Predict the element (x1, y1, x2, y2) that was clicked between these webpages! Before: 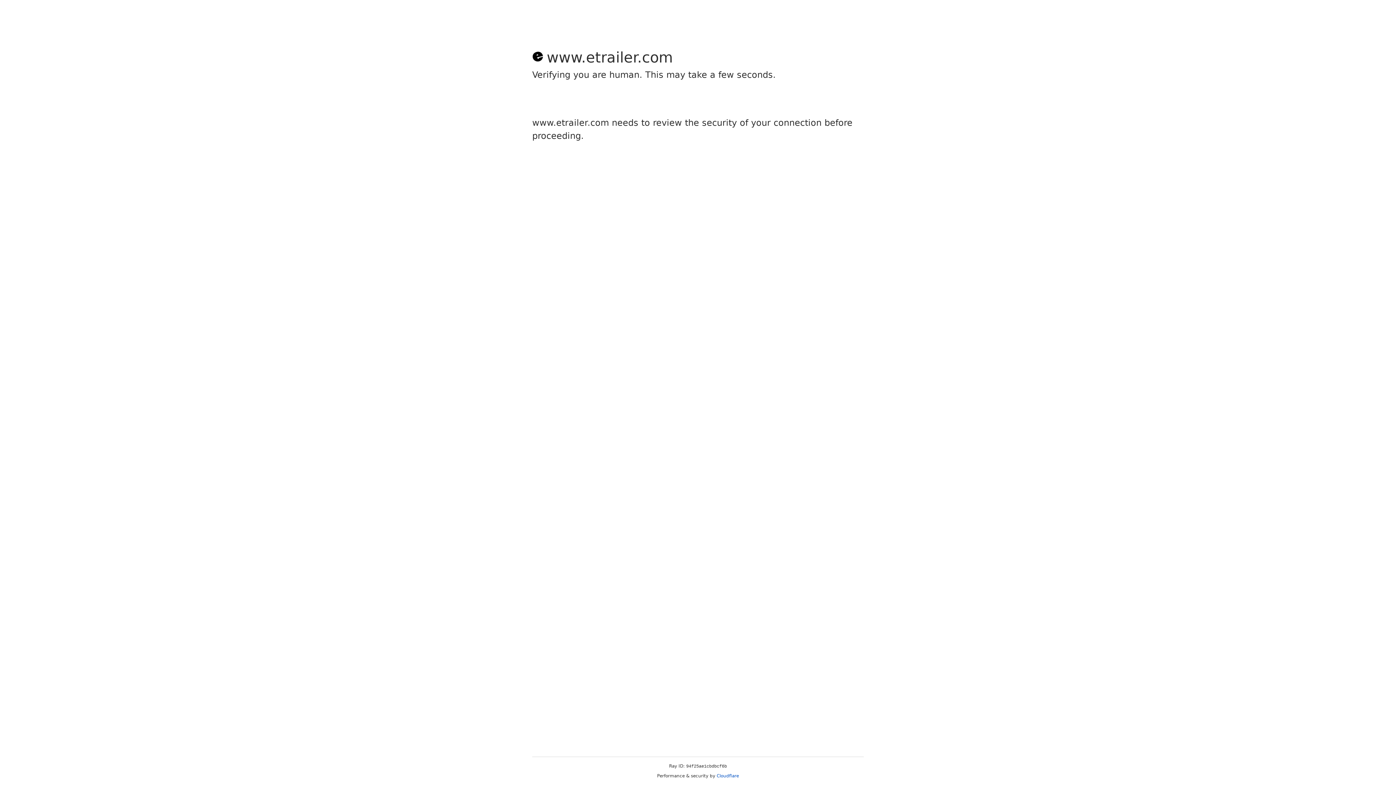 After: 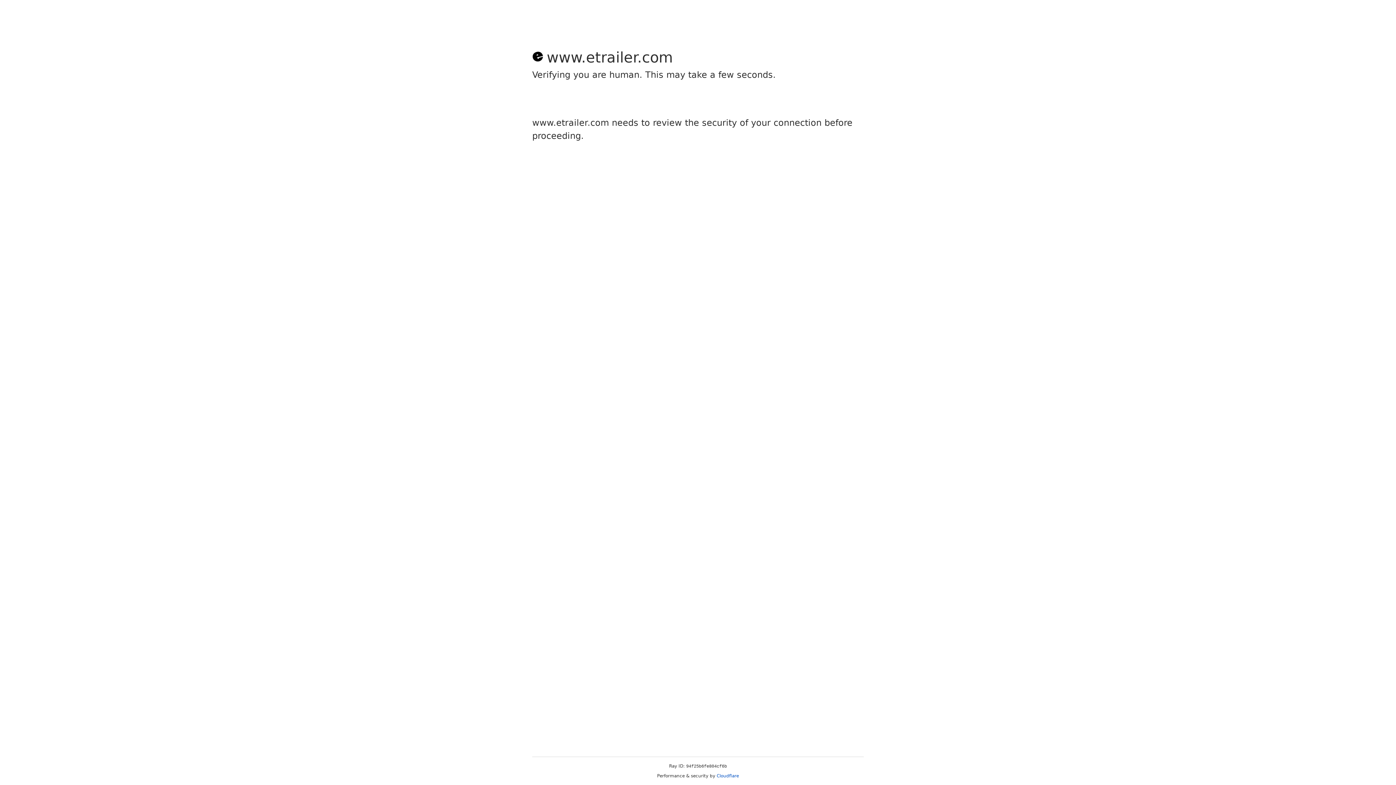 Action: bbox: (716, 773, 739, 778) label: Cloudflare